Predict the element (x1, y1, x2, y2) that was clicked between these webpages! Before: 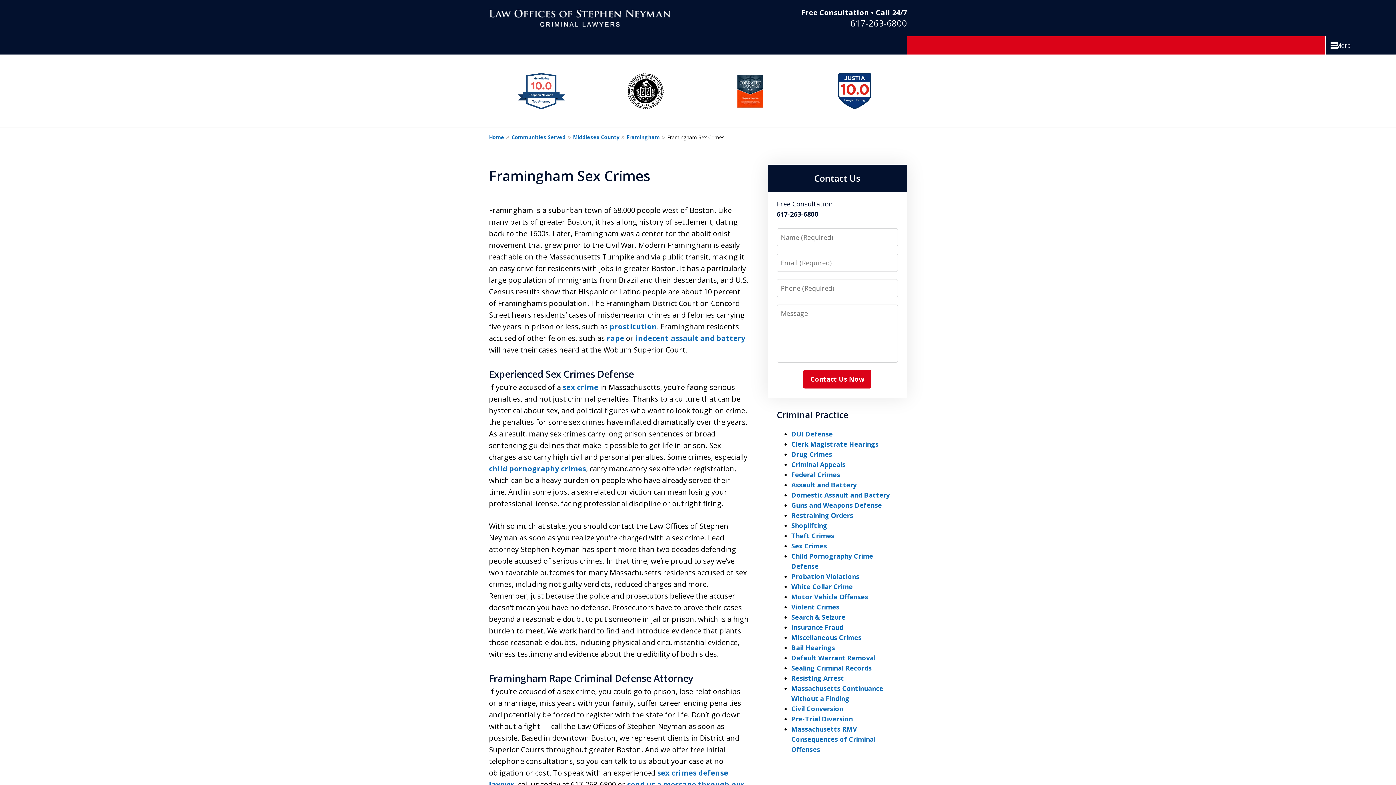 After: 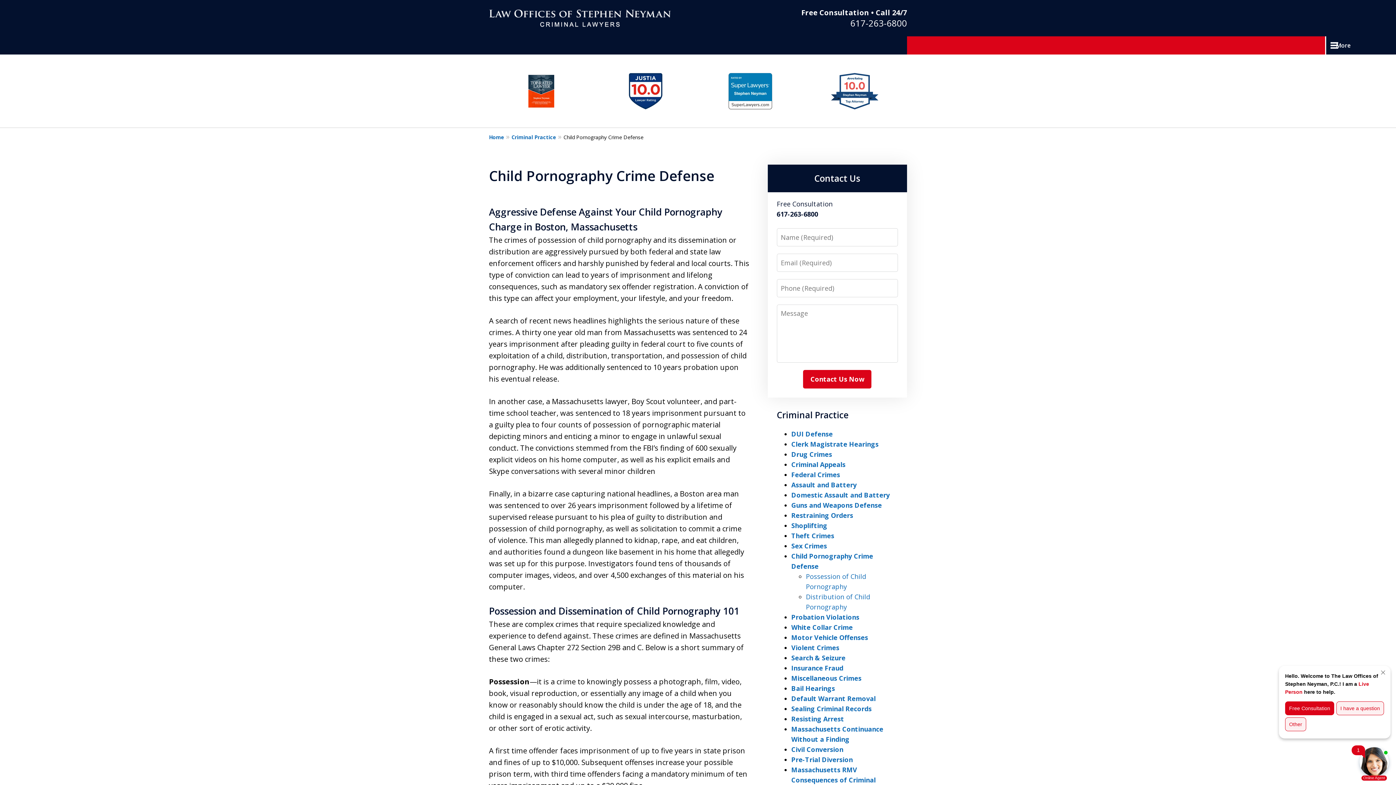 Action: label: child pornography crimes bbox: (489, 464, 586, 473)